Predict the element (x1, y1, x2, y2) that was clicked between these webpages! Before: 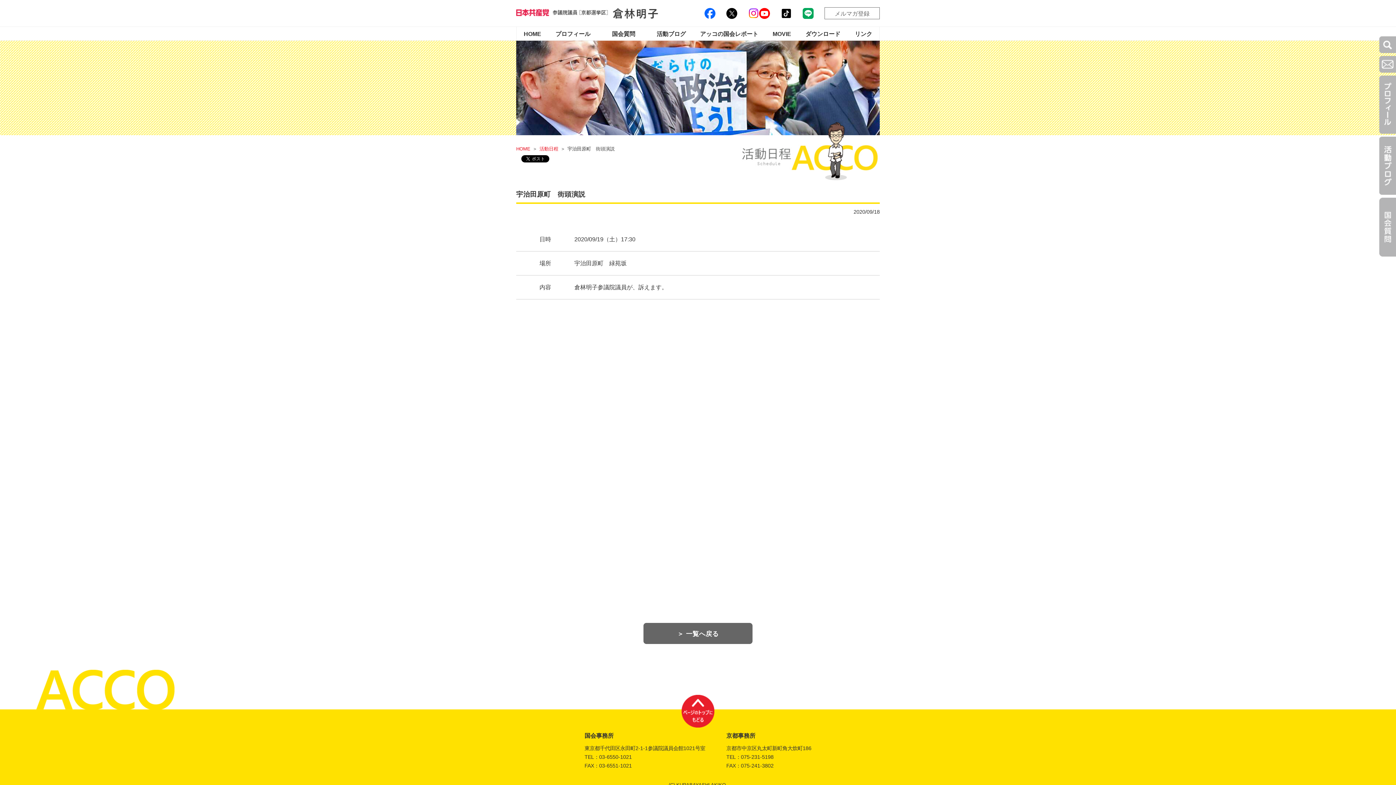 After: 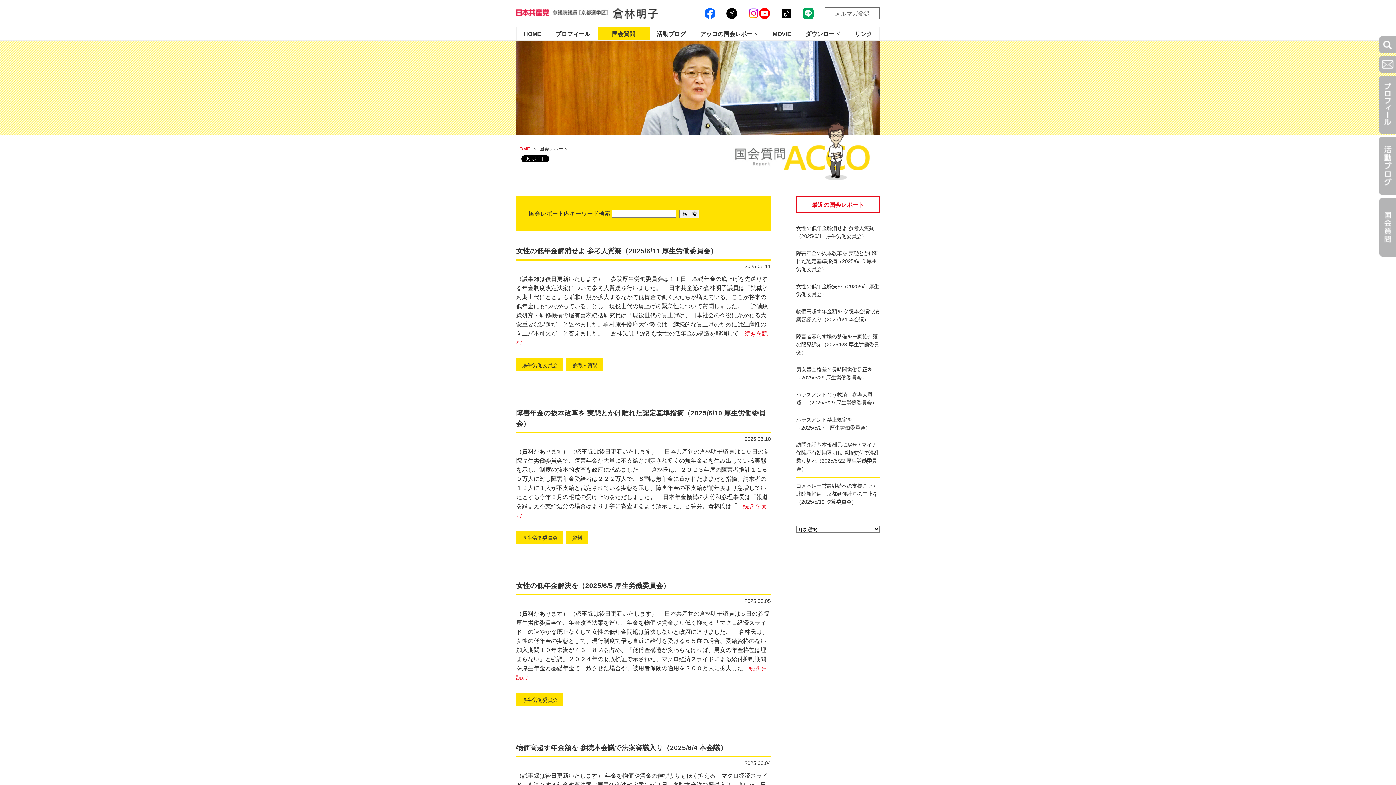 Action: bbox: (1379, 251, 1396, 257)